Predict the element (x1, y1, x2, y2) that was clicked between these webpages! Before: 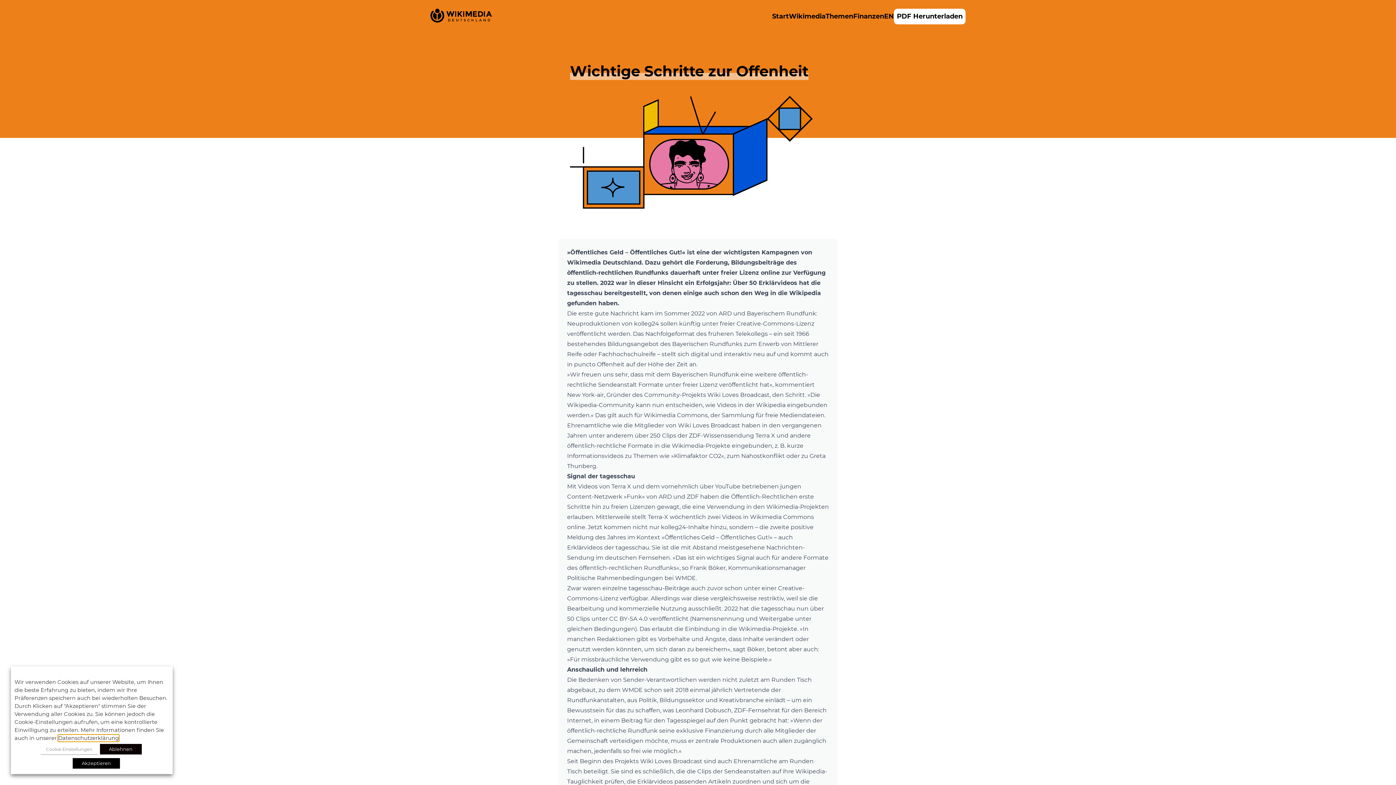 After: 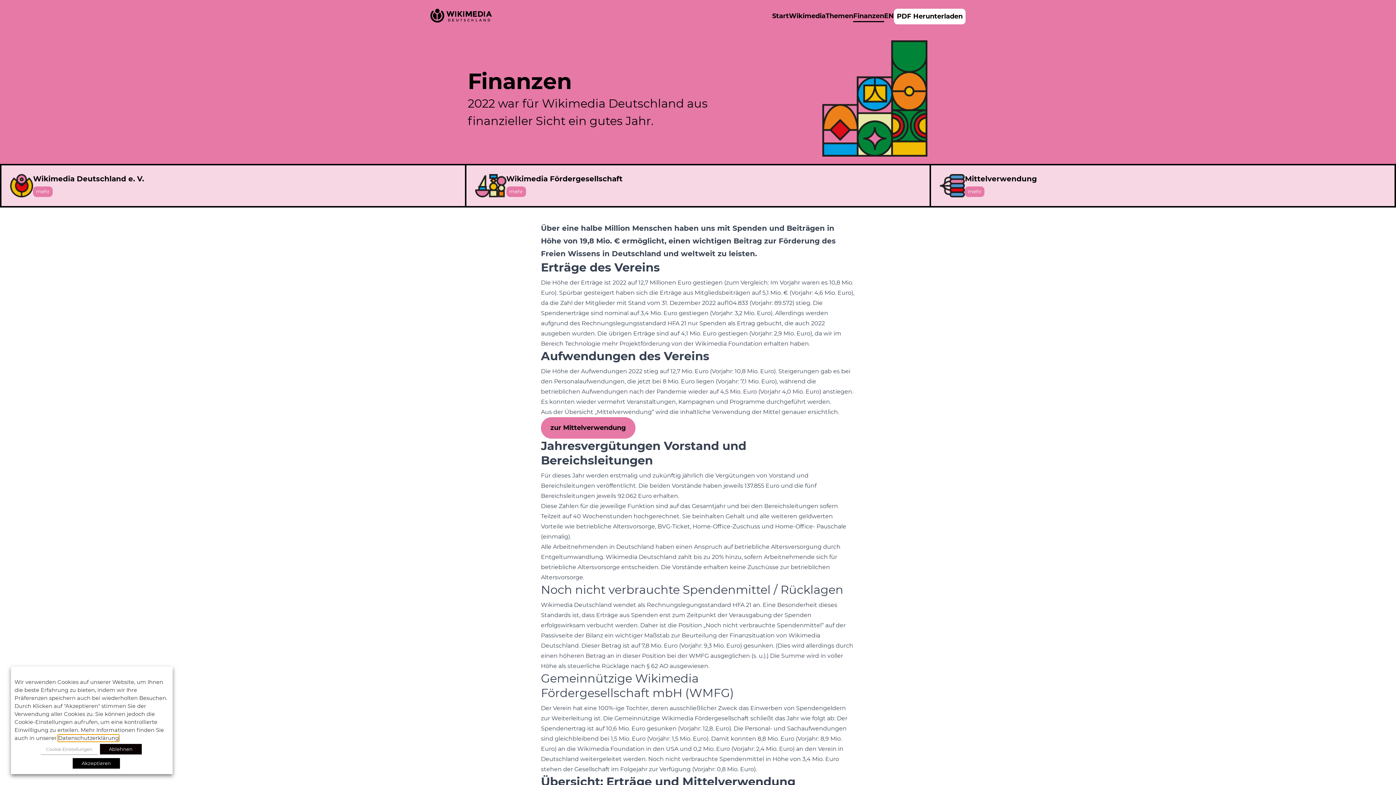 Action: bbox: (853, 12, 884, 20) label: Finanzen